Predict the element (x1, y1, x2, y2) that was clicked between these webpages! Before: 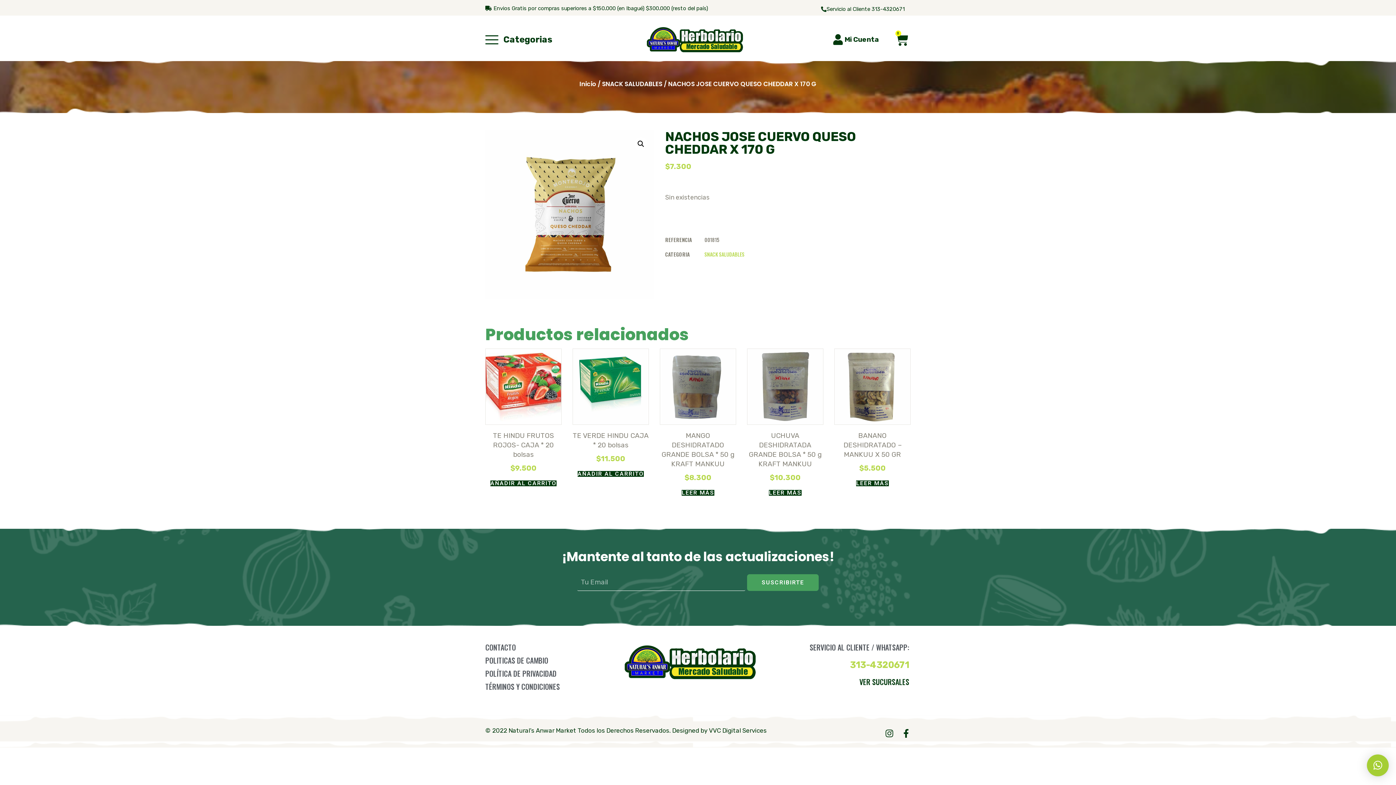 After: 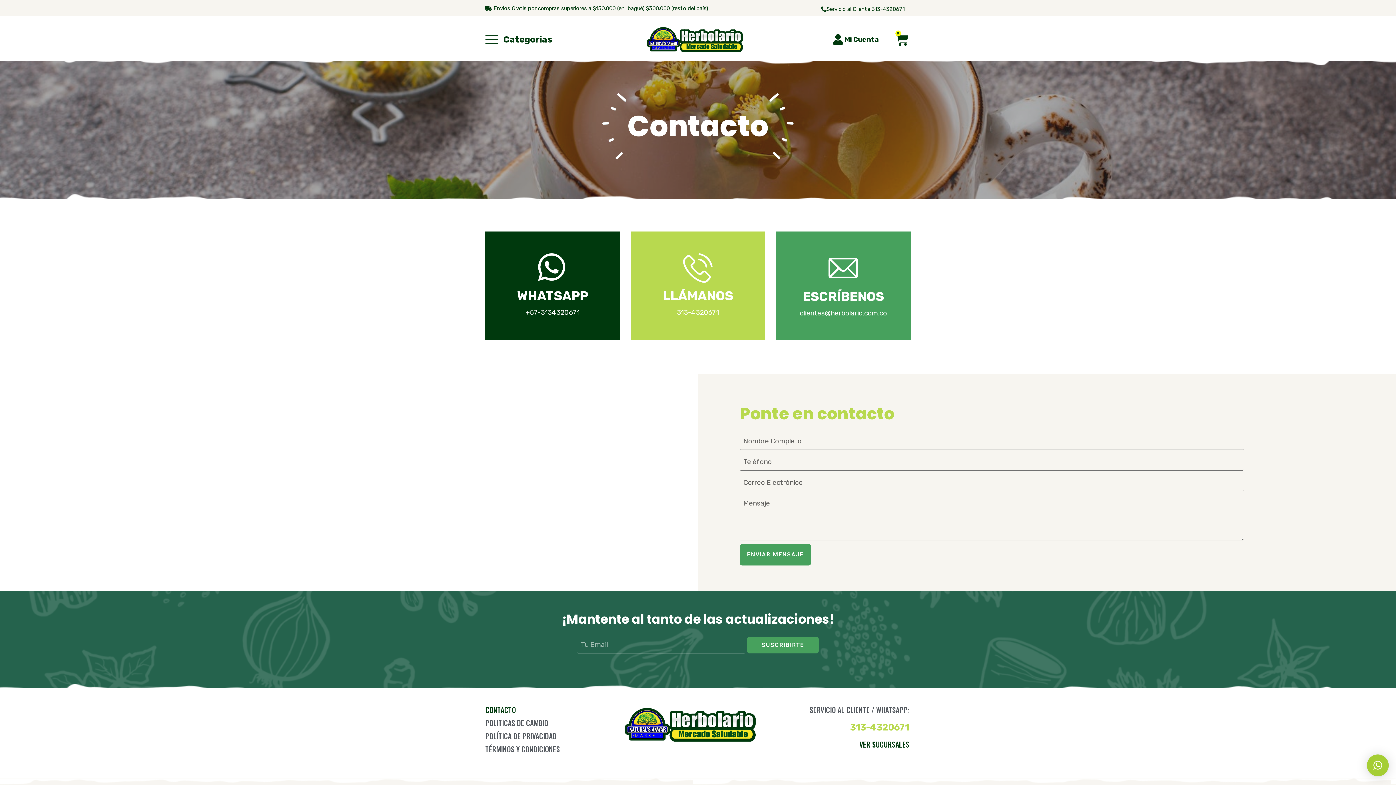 Action: bbox: (485, 641, 605, 654) label: CONTACTO